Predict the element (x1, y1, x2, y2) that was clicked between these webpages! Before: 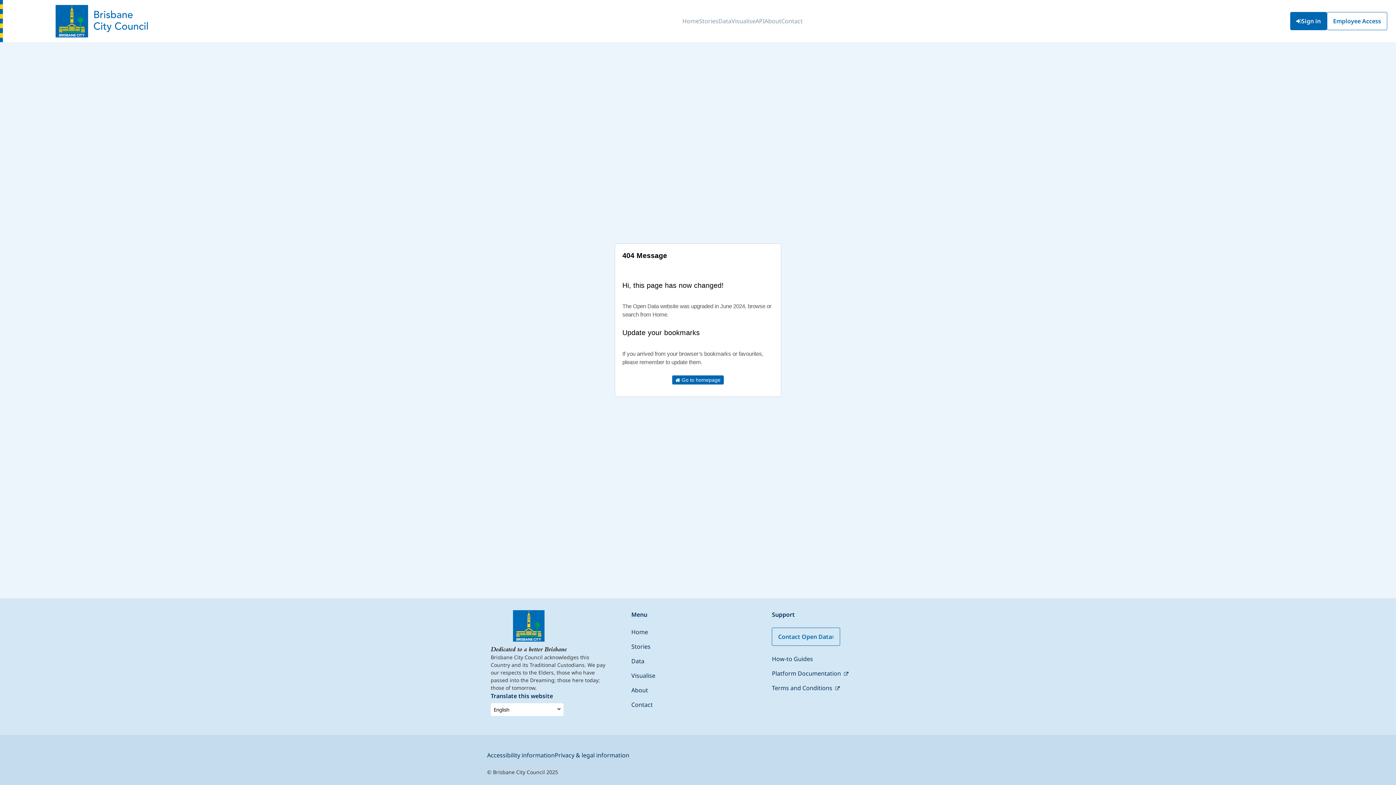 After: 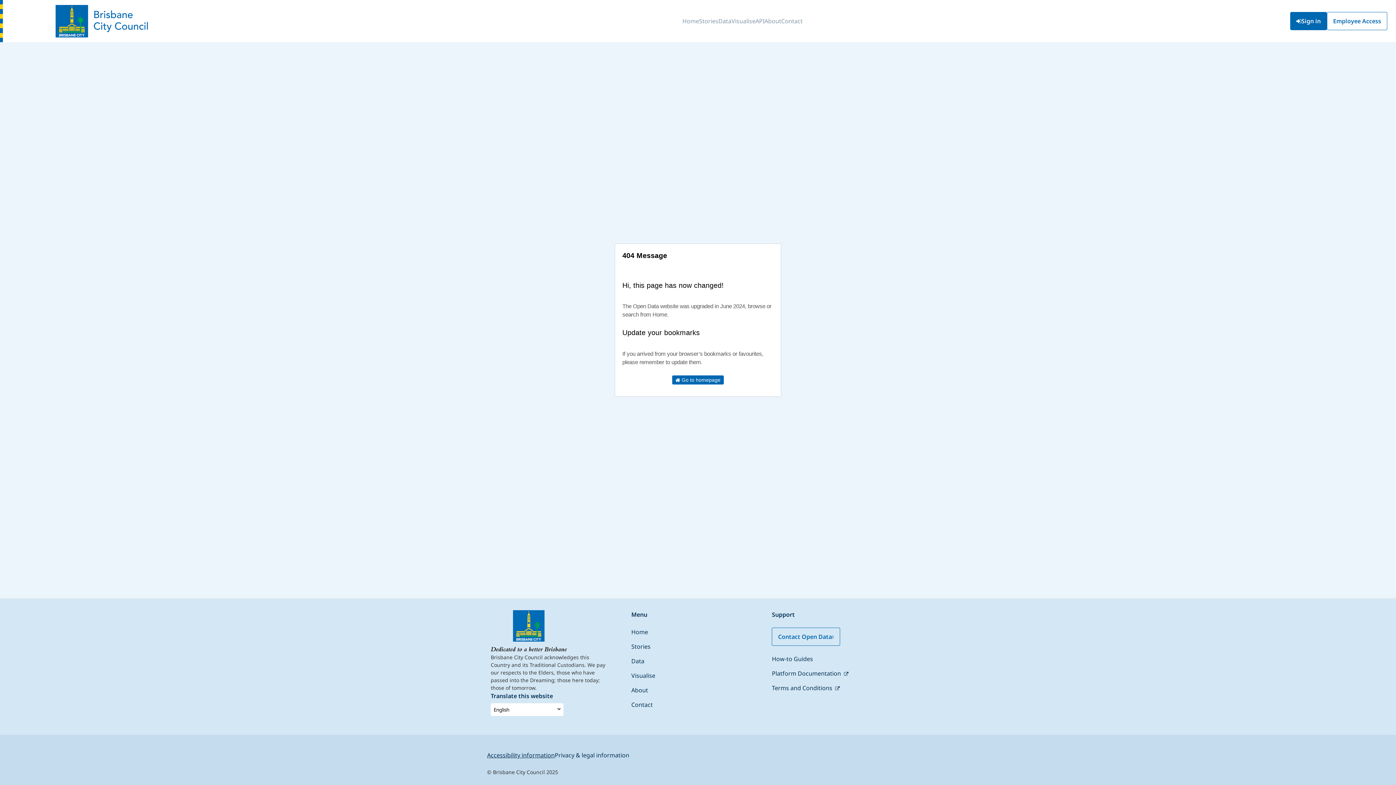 Action: bbox: (487, 751, 554, 759) label: Accessibility information